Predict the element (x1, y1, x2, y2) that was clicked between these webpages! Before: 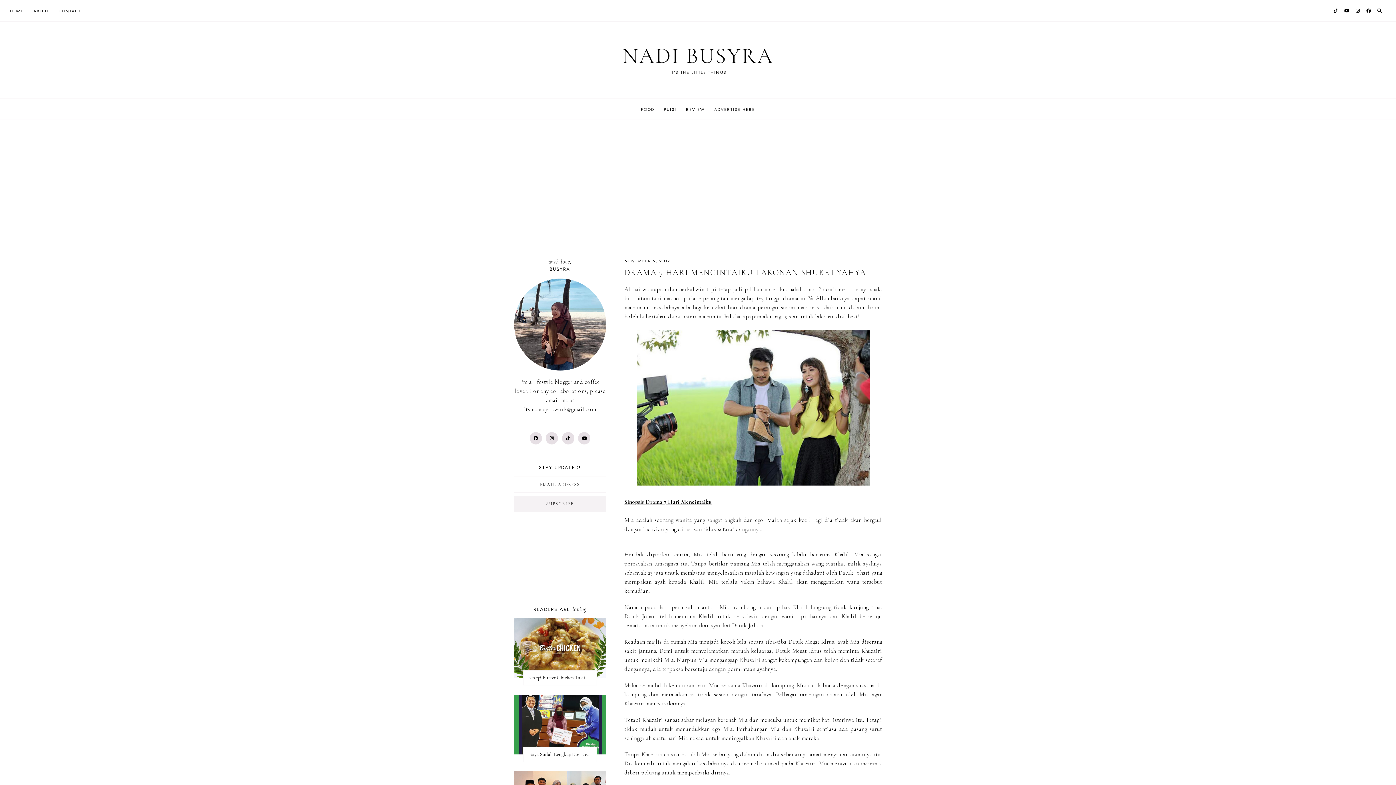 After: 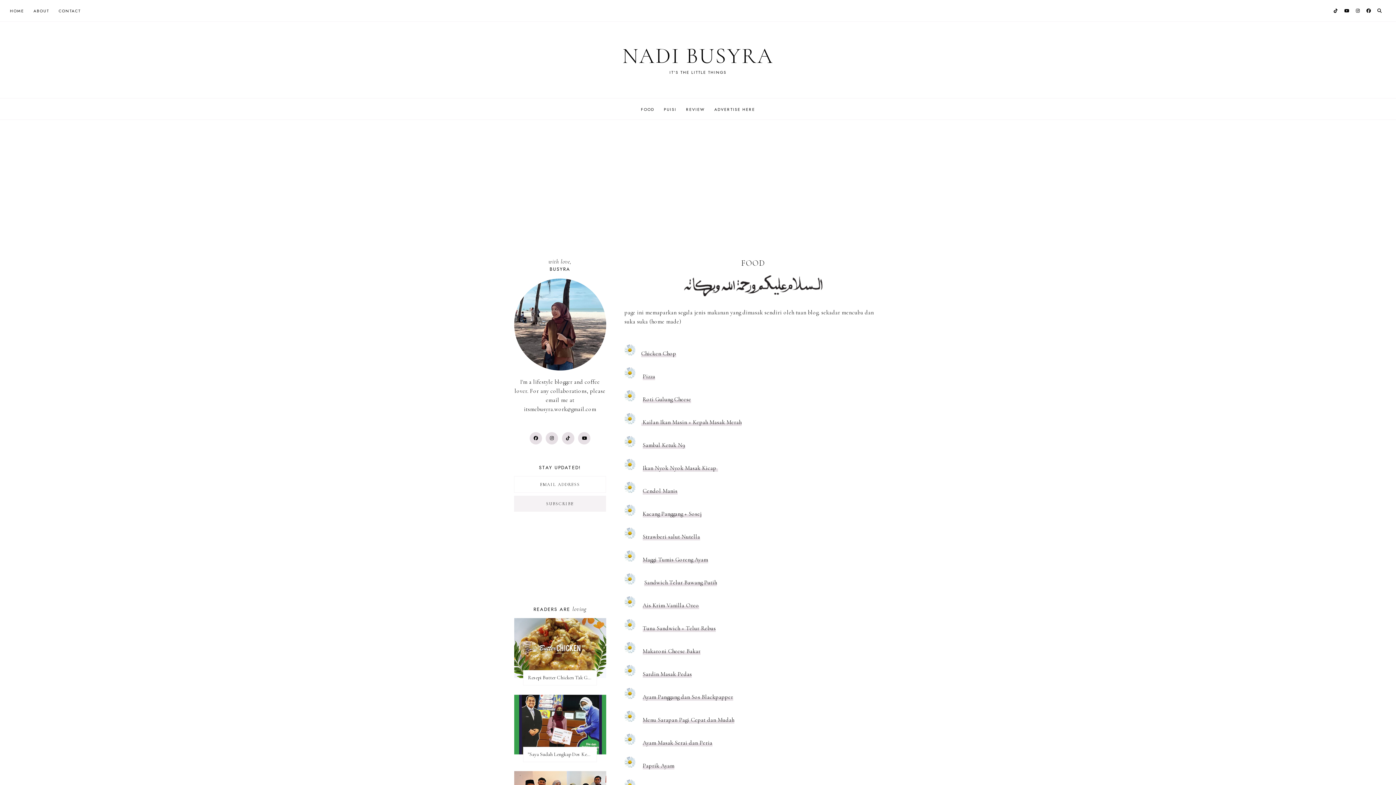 Action: bbox: (636, 98, 659, 120) label: FOOD